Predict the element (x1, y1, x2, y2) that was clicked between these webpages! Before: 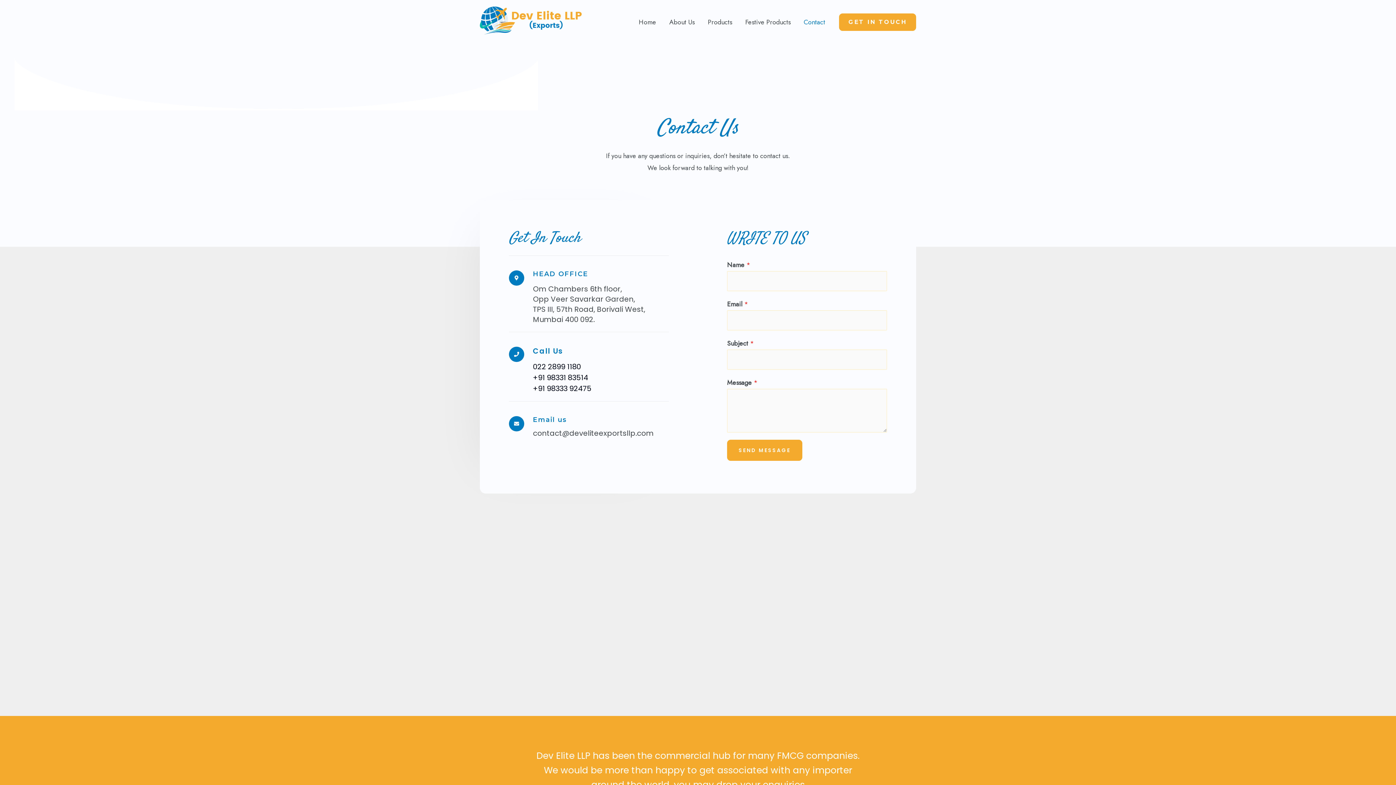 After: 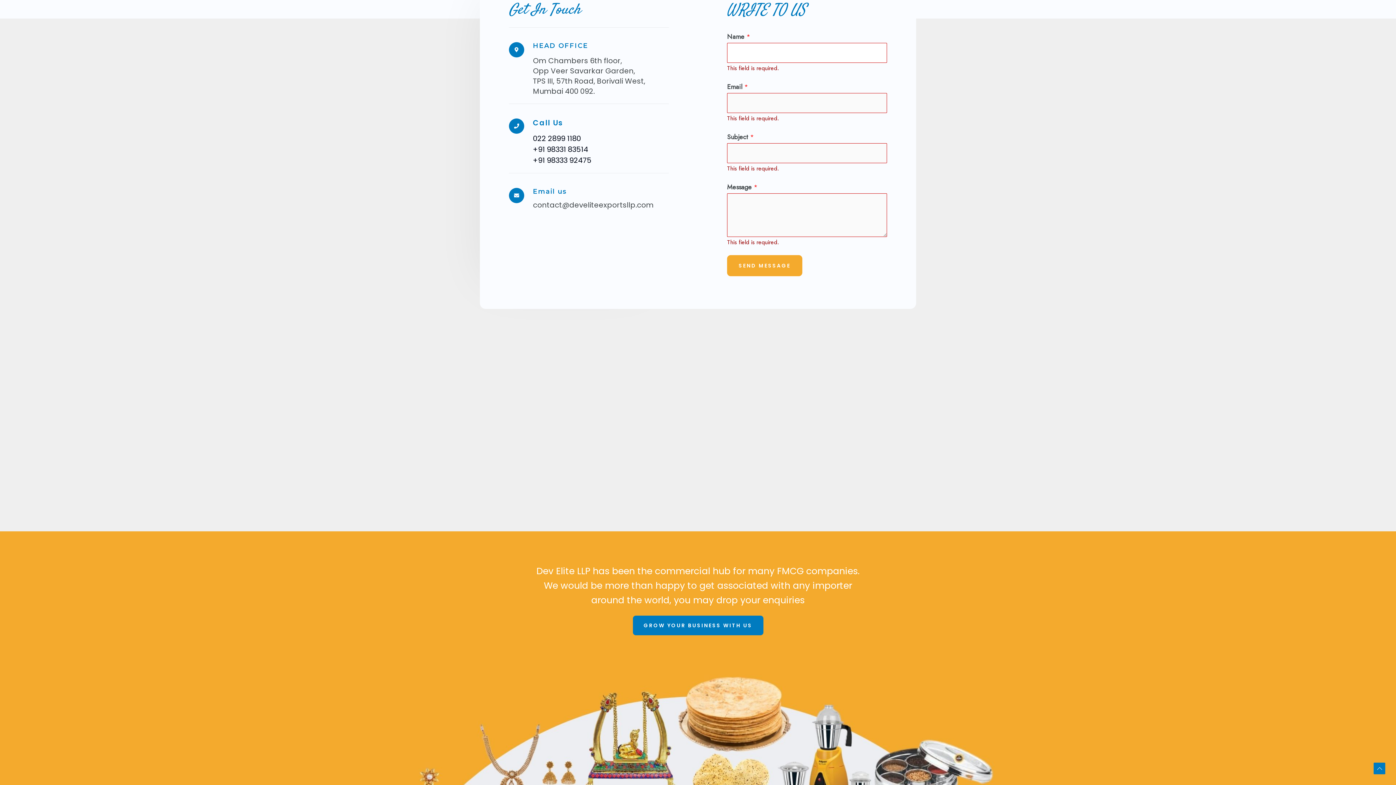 Action: label: SEND MESSAGE bbox: (727, 440, 802, 461)